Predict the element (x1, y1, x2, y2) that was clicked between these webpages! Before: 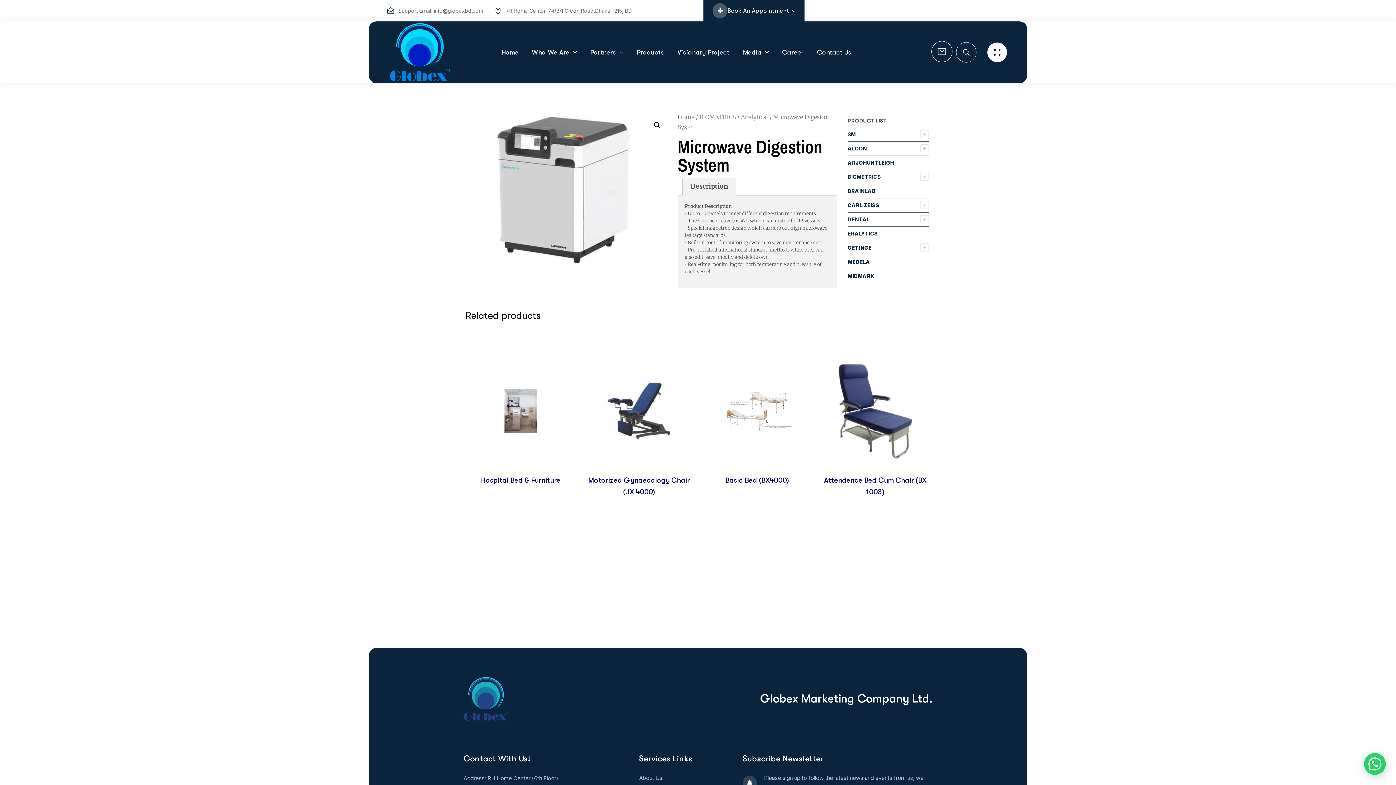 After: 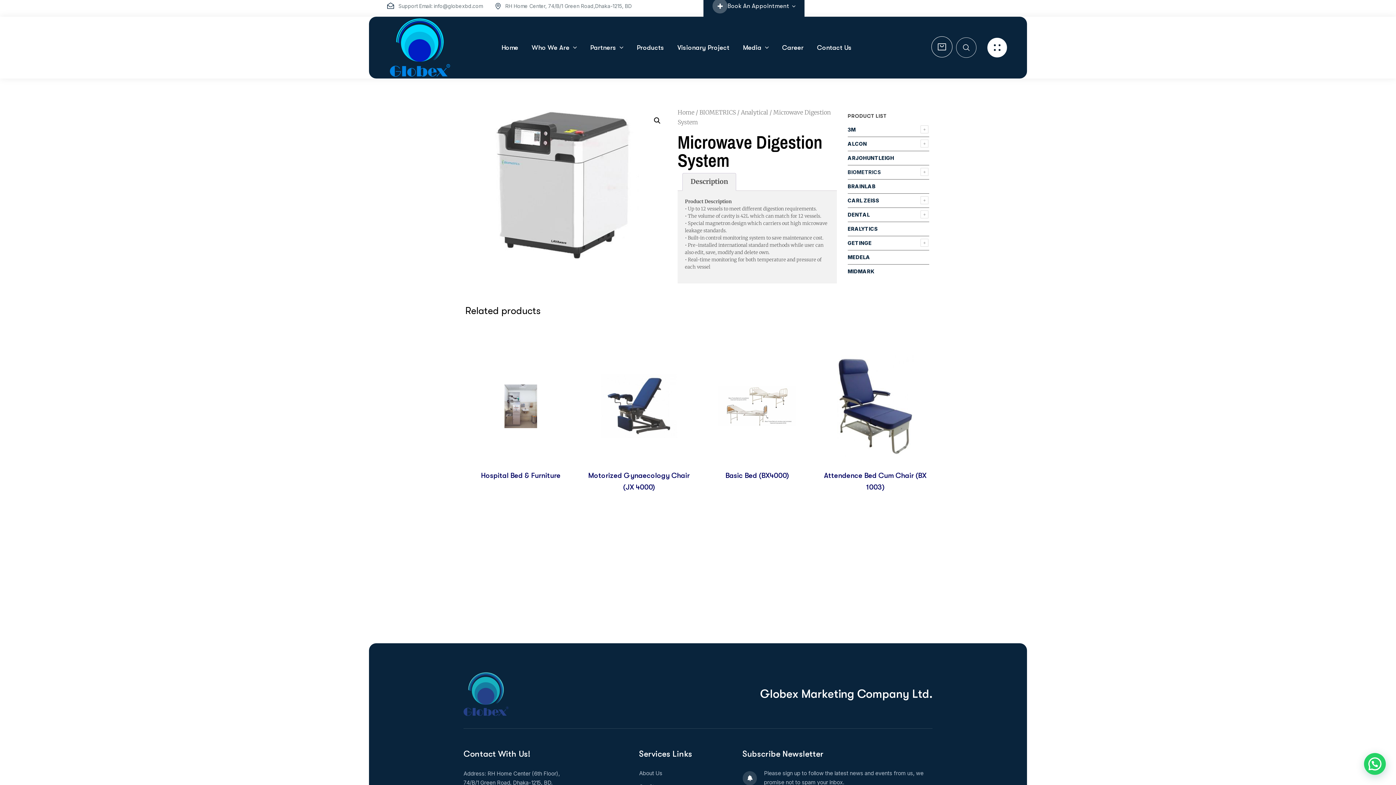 Action: bbox: (742, 776, 756, 790)